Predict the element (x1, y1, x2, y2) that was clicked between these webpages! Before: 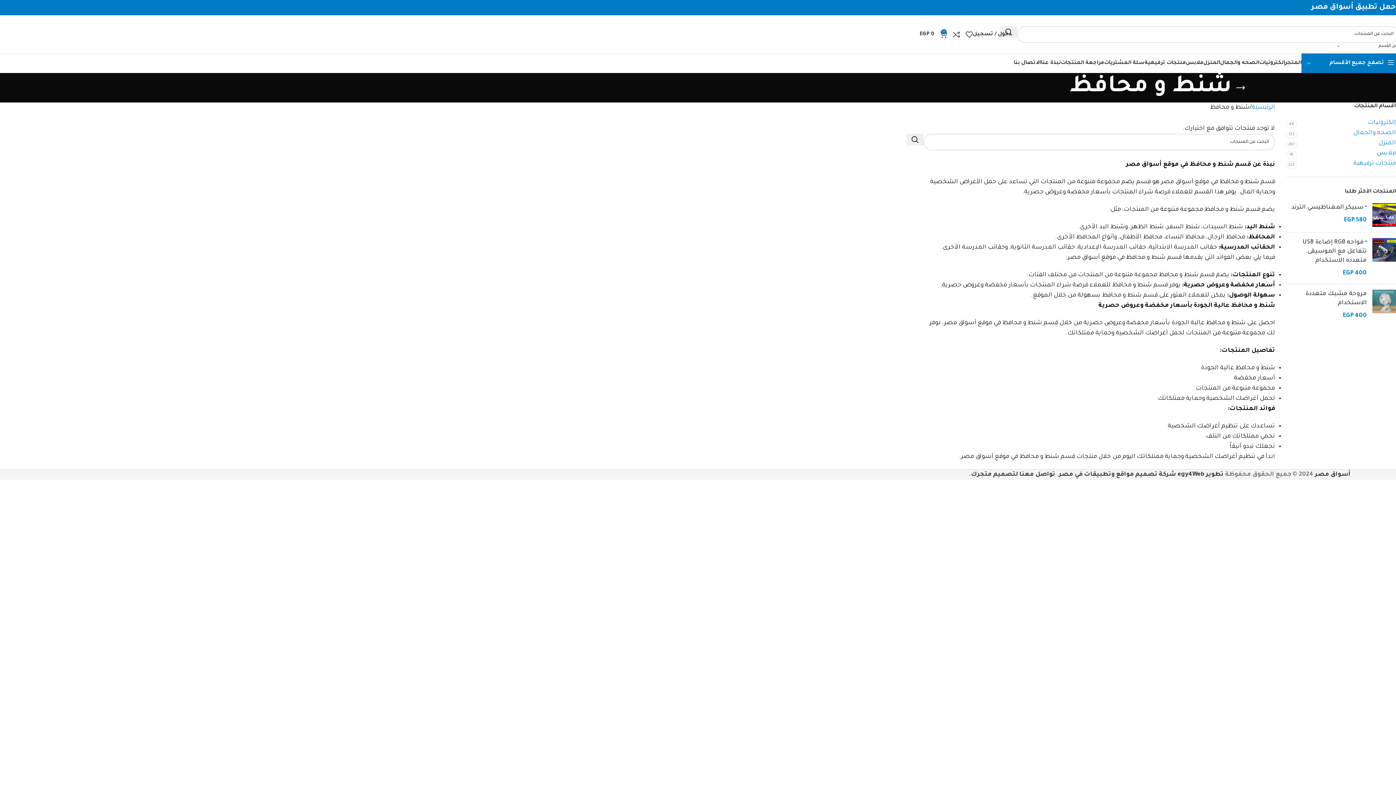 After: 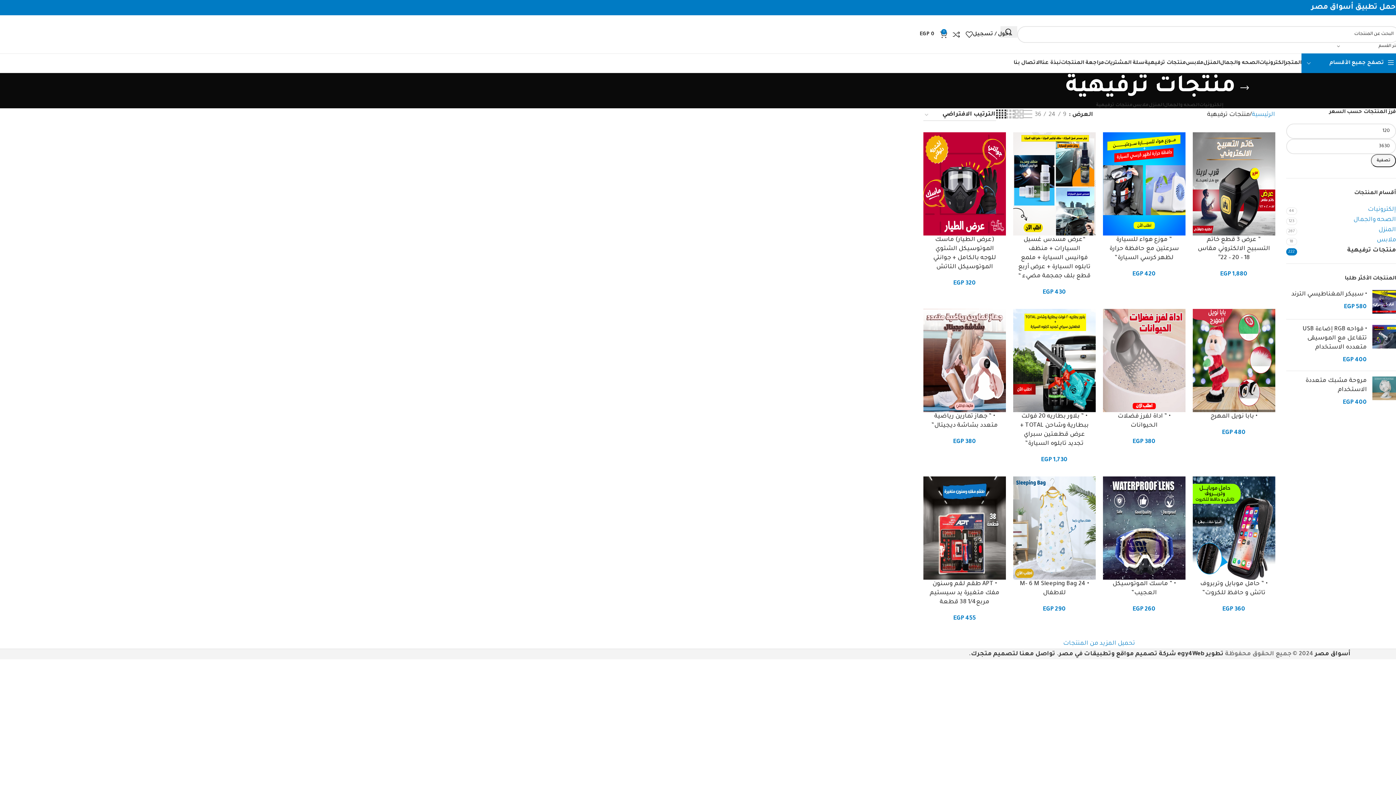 Action: label: منتجات ترفيهية bbox: (1299, 158, 1396, 168)